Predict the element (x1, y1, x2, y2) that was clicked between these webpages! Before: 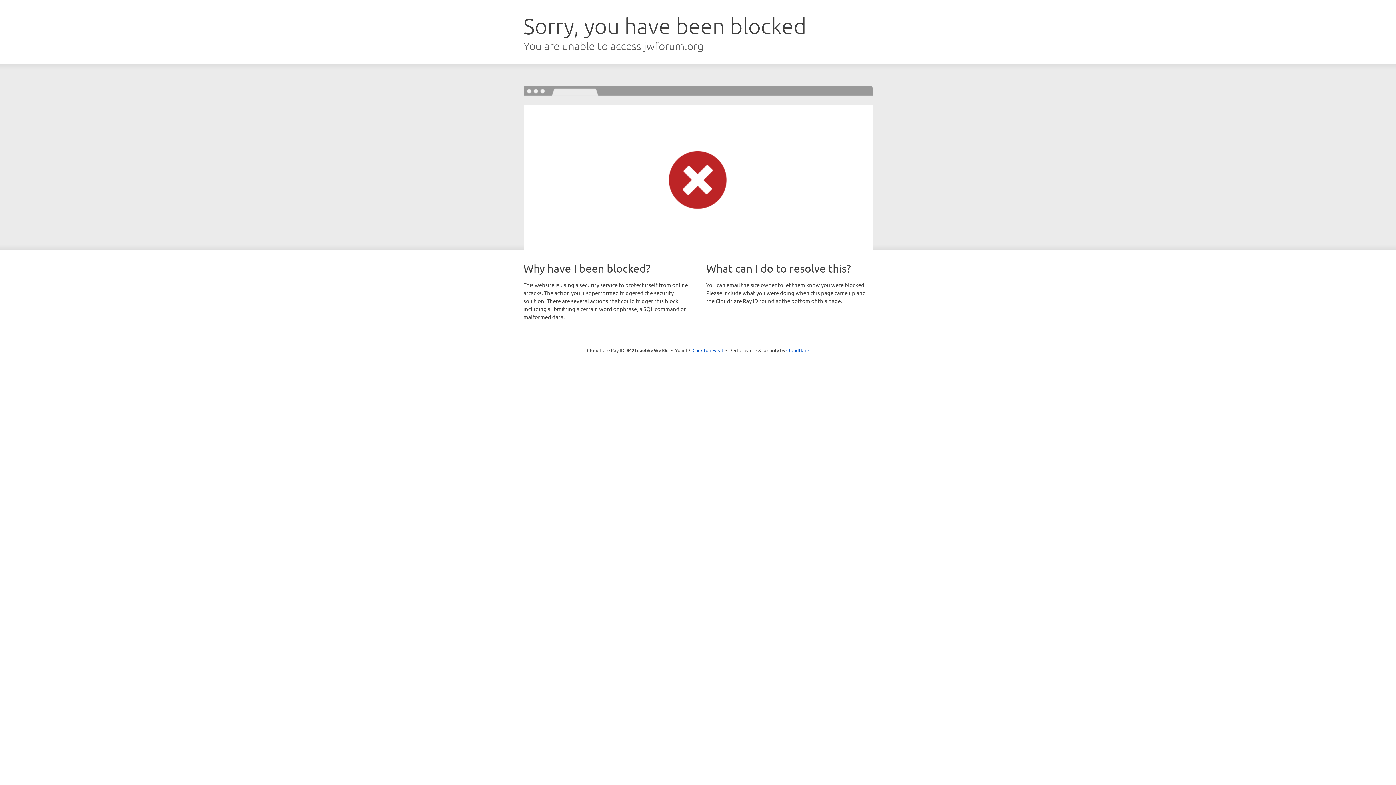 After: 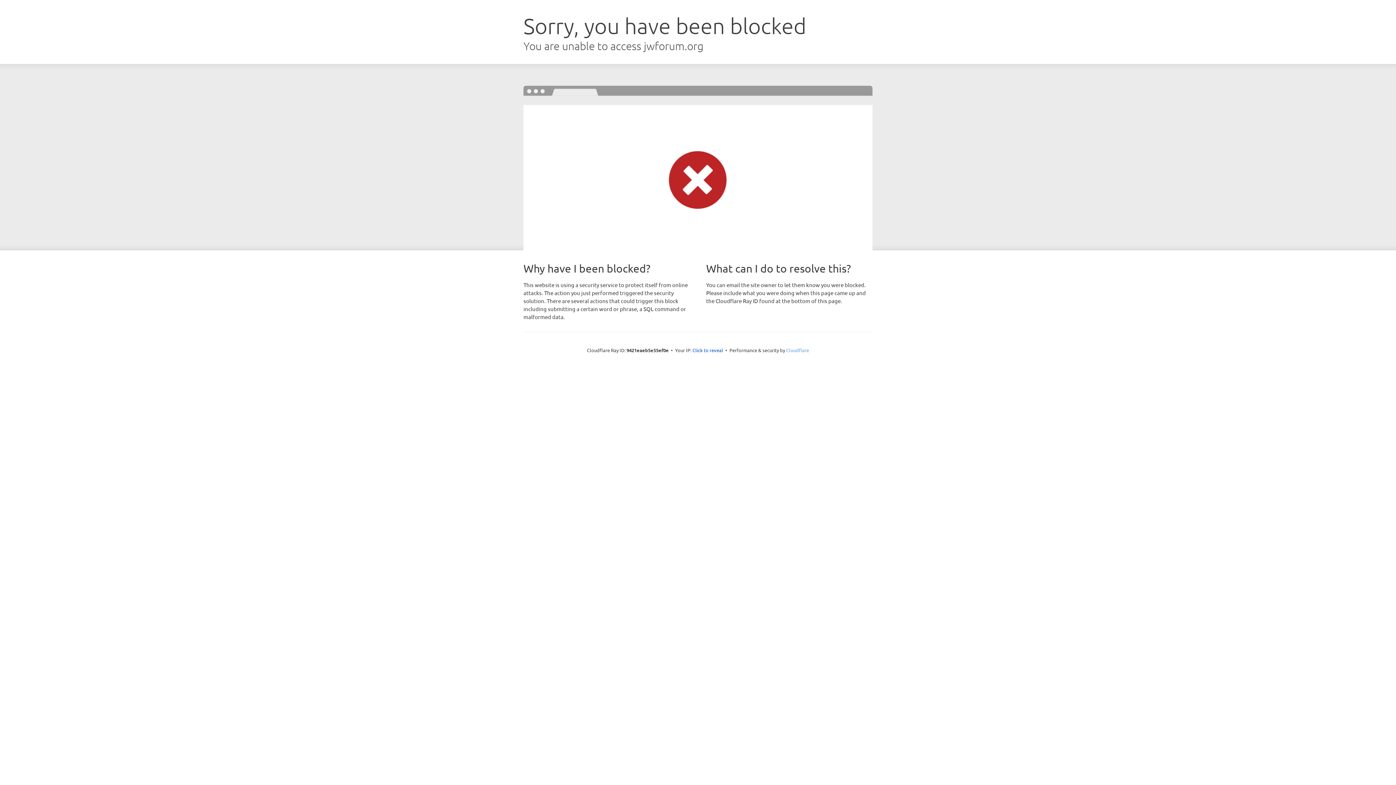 Action: label: Cloudflare bbox: (786, 347, 809, 353)